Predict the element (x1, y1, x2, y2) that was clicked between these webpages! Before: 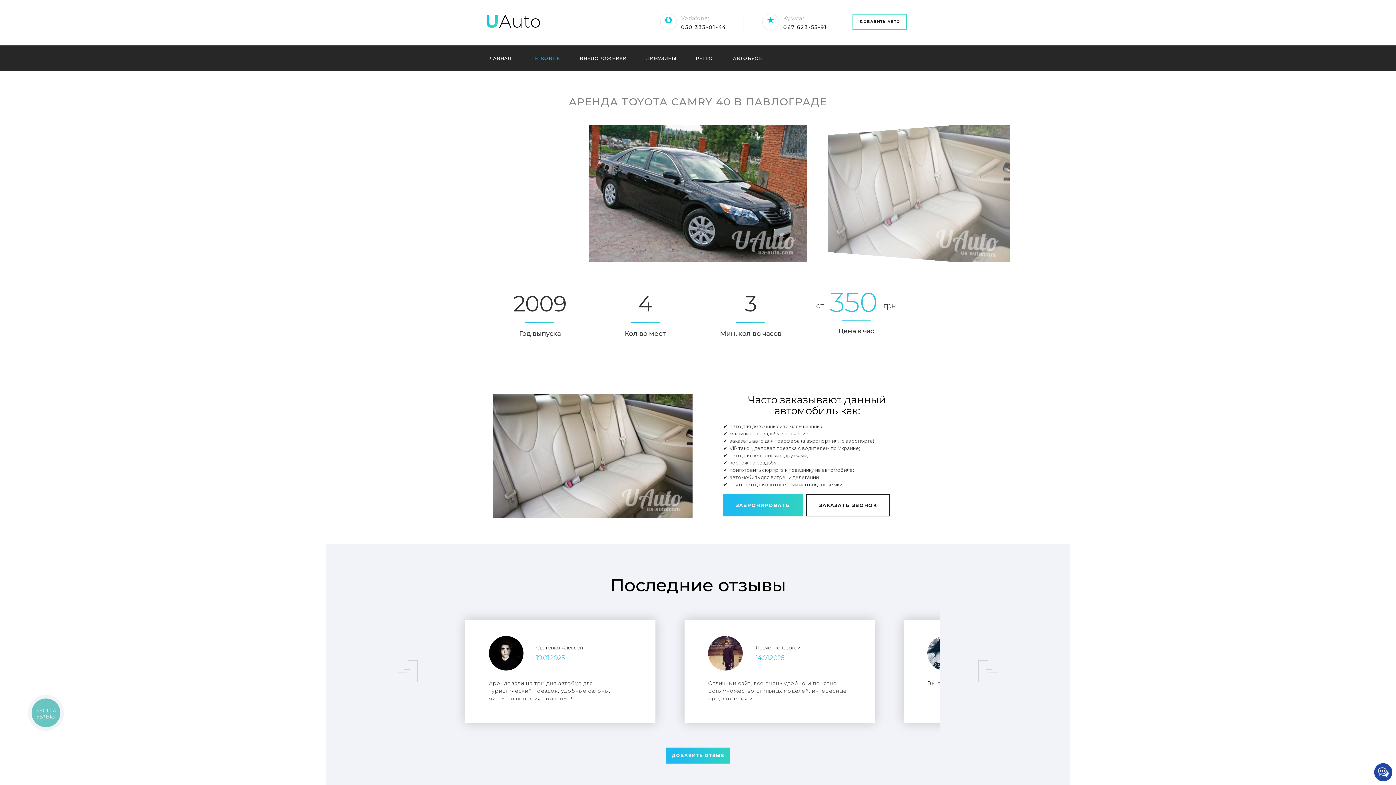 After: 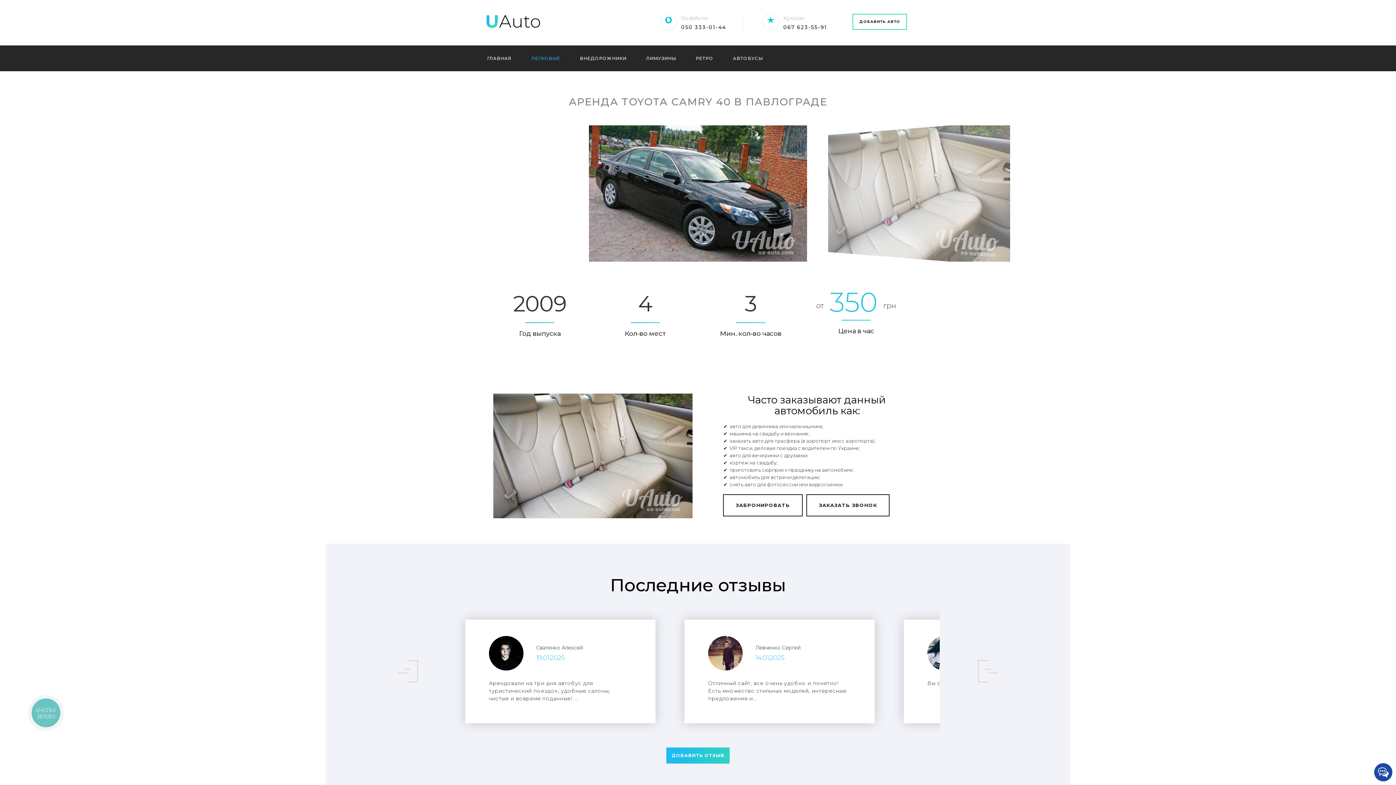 Action: bbox: (723, 494, 802, 516) label: ЗАБРОНИРОВАТЬ